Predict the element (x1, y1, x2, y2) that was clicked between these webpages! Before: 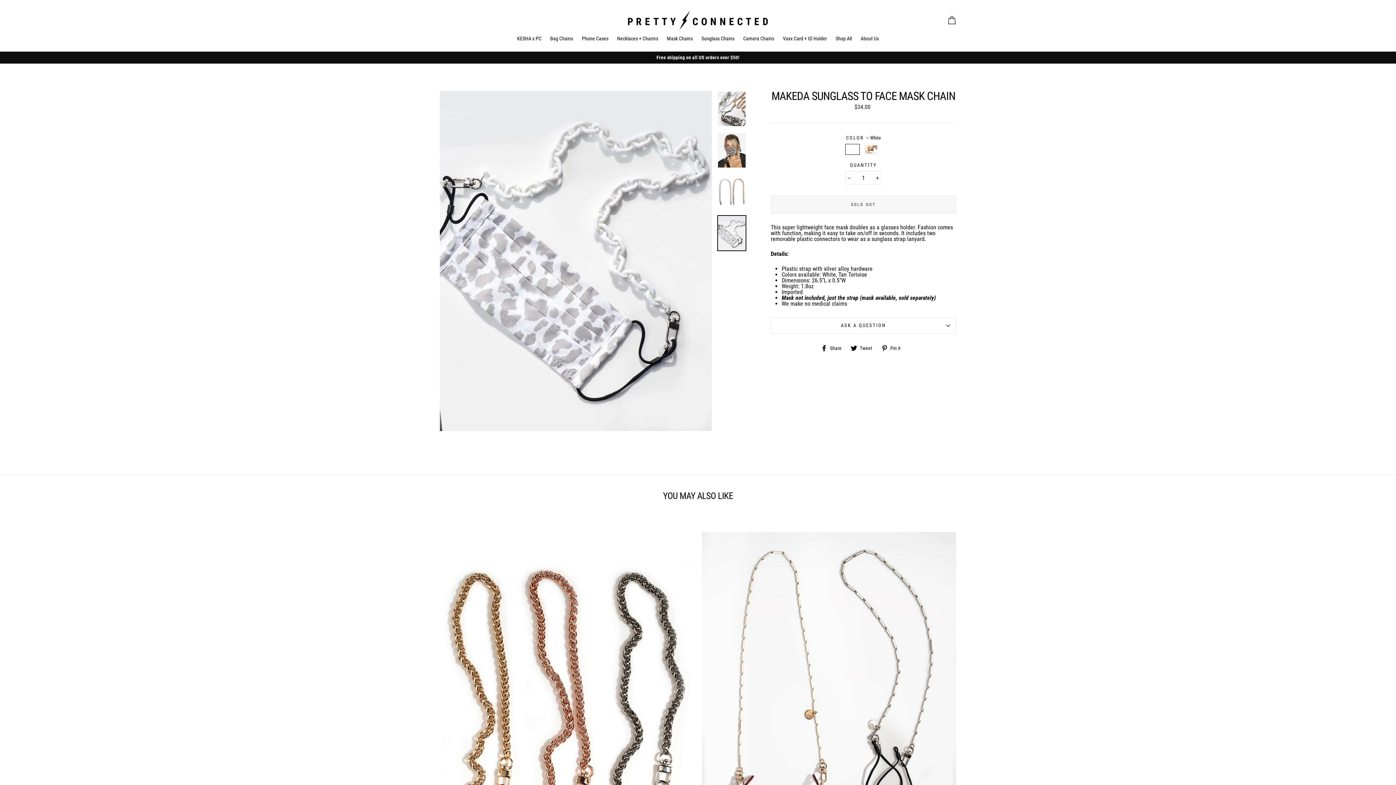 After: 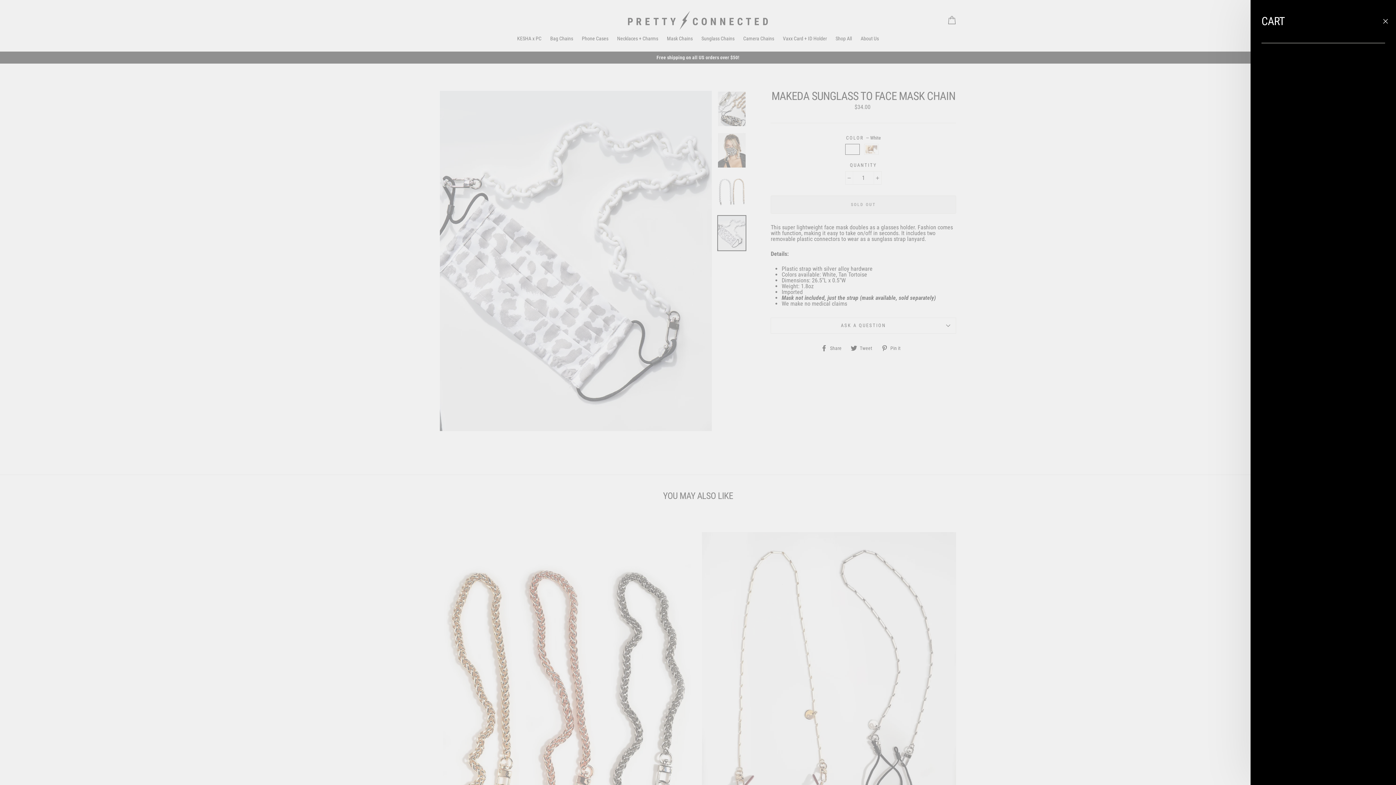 Action: bbox: (943, 12, 960, 28) label: Cart